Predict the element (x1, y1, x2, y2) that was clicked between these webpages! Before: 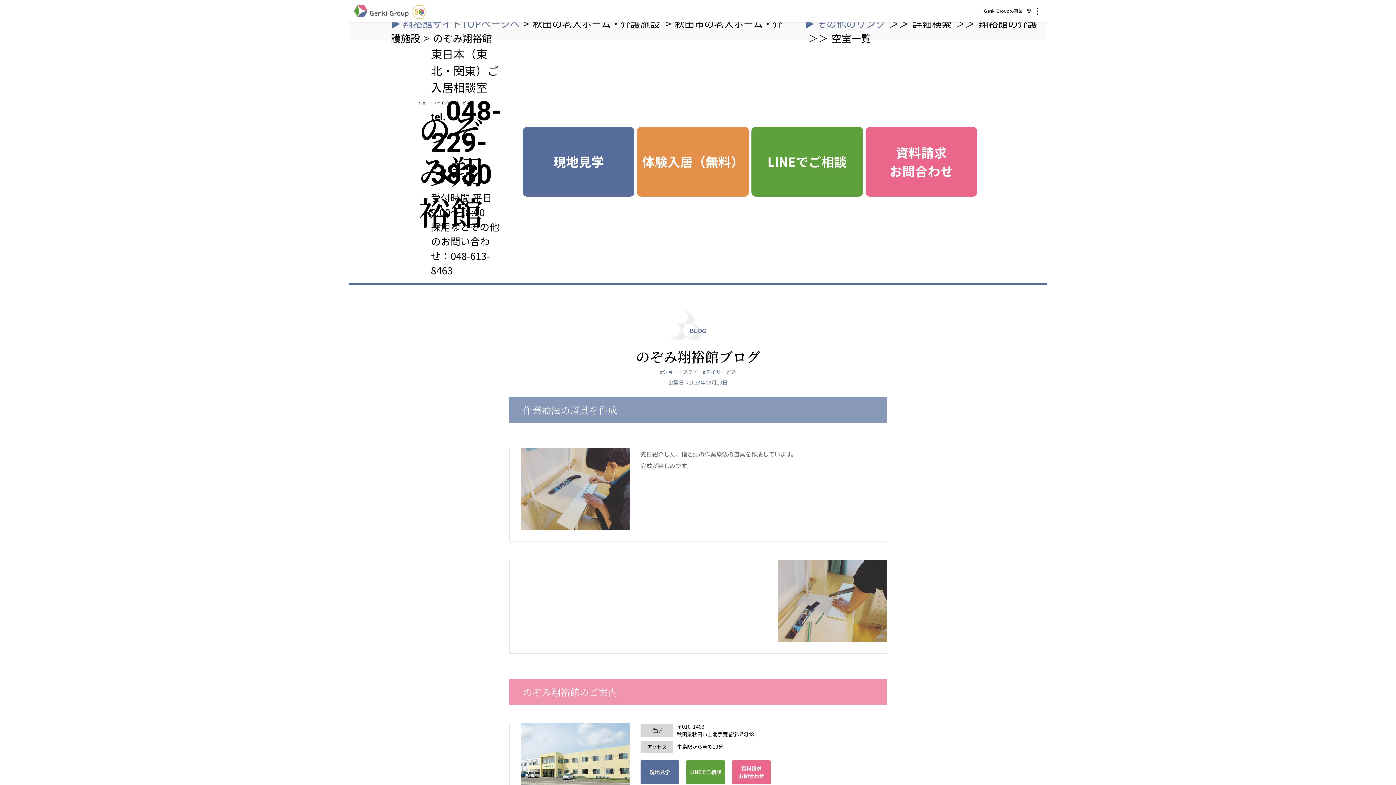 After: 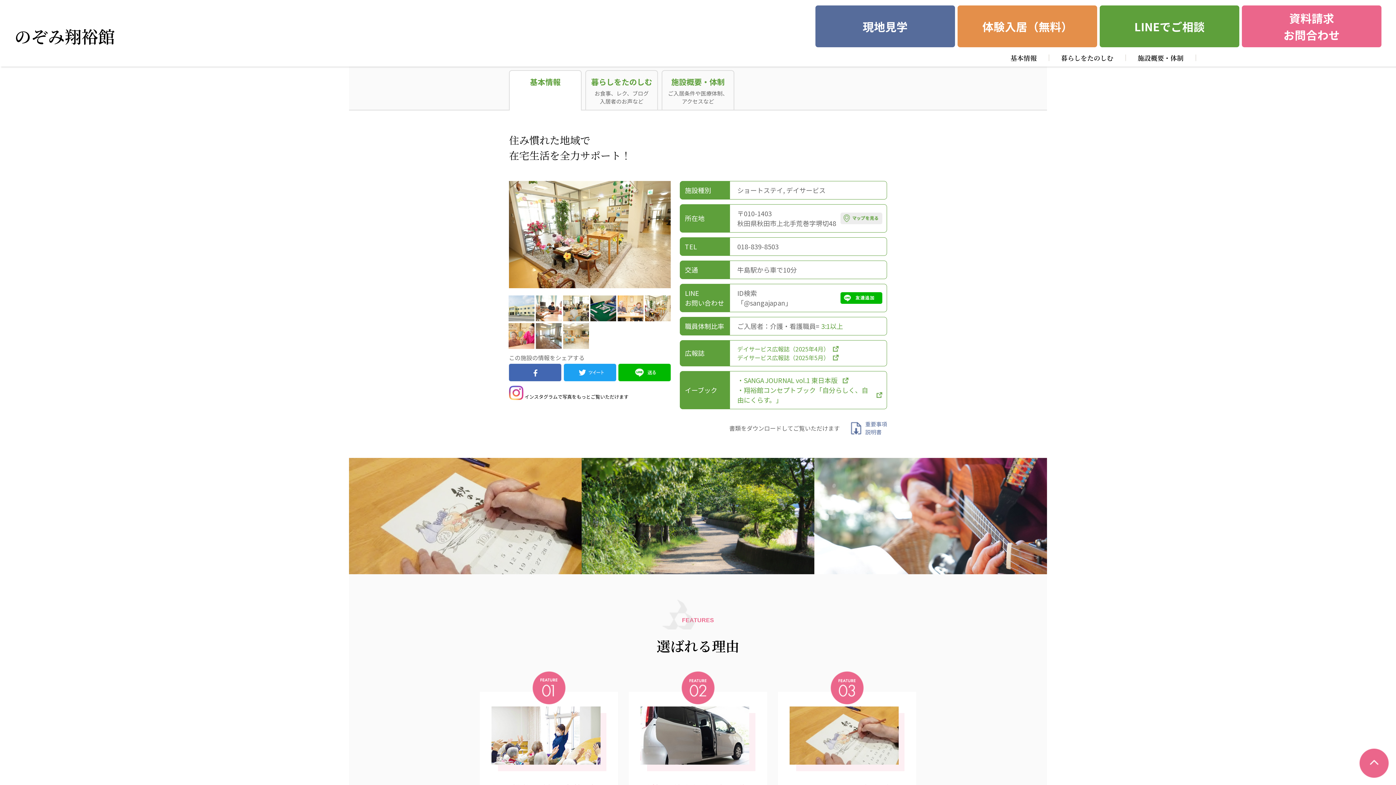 Action: bbox: (433, 30, 492, 45) label: のぞみ翔裕館